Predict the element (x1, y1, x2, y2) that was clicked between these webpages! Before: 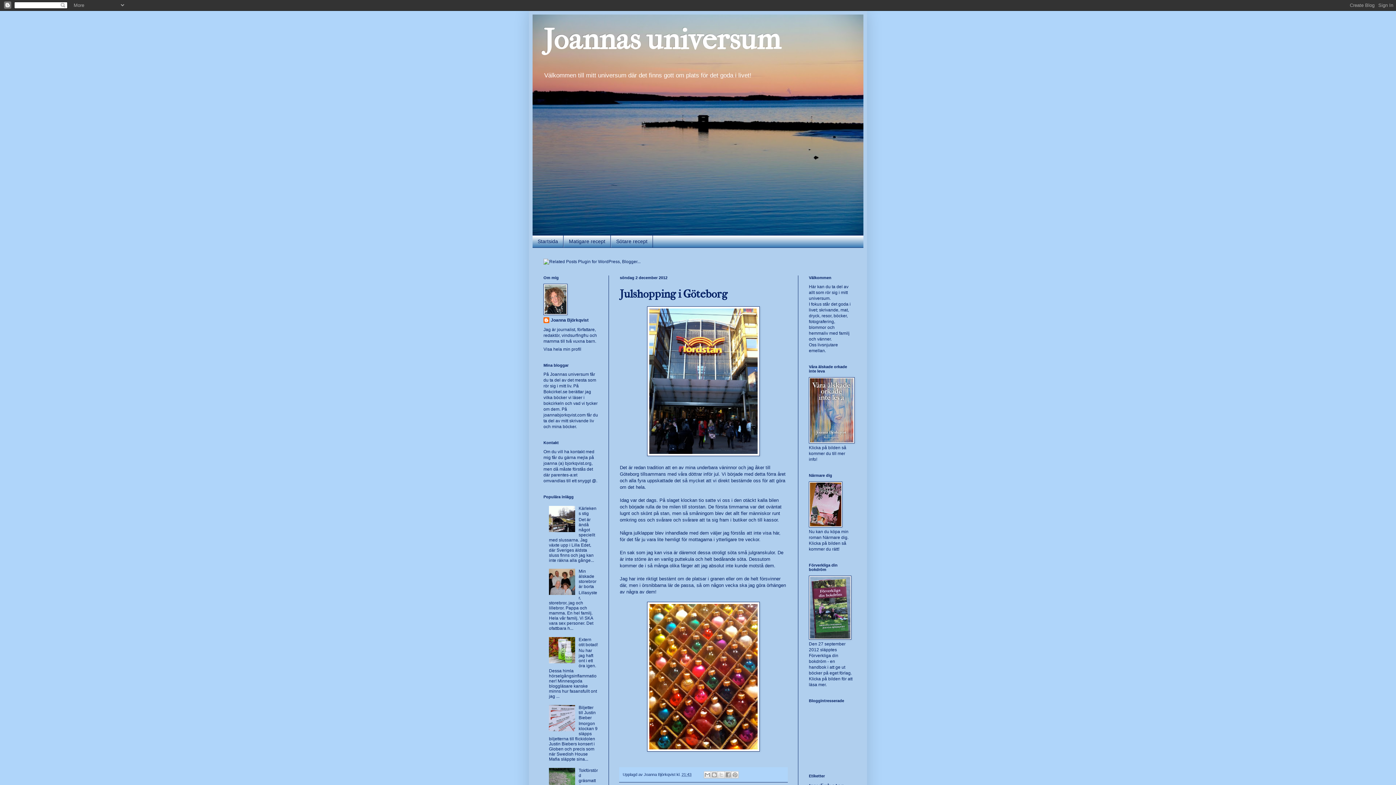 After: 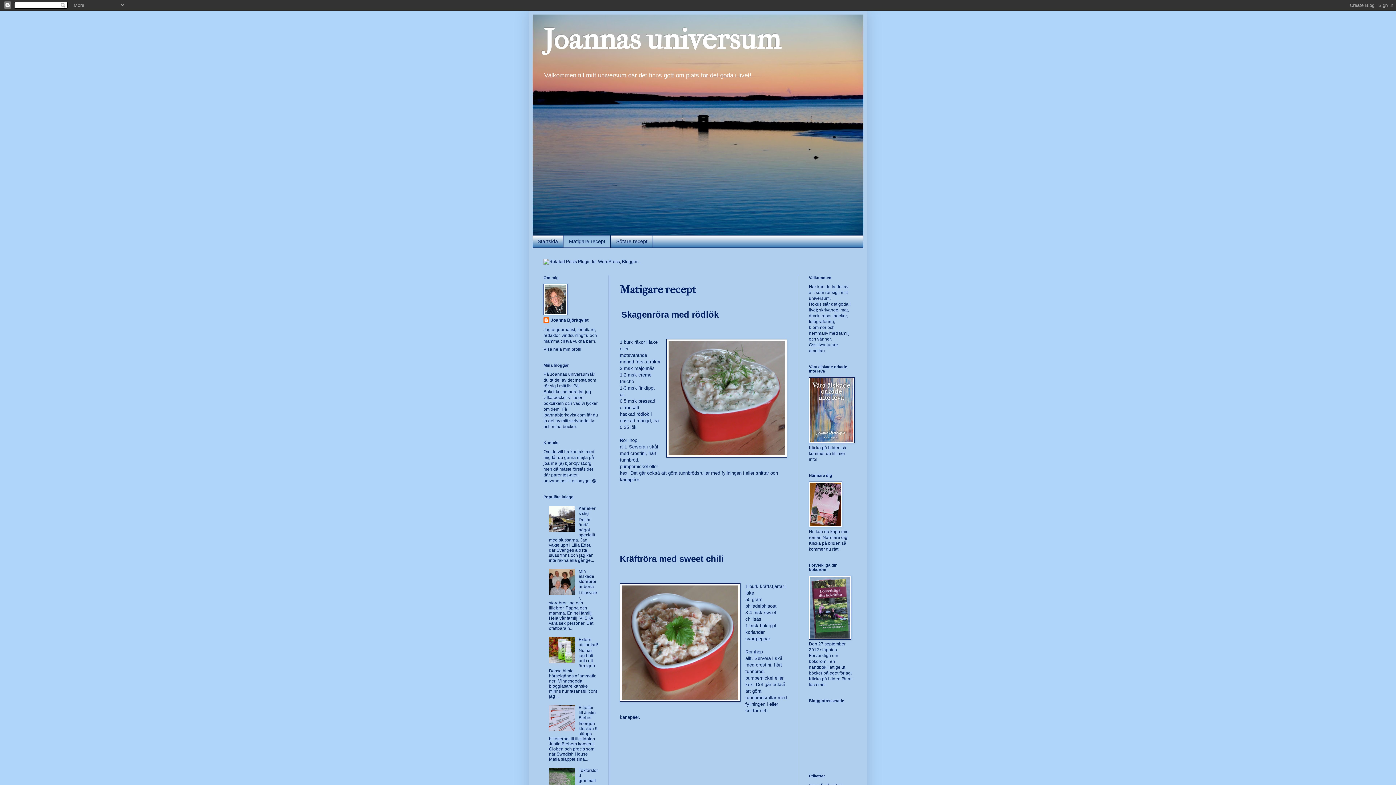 Action: bbox: (563, 235, 610, 247) label: Matigare recept